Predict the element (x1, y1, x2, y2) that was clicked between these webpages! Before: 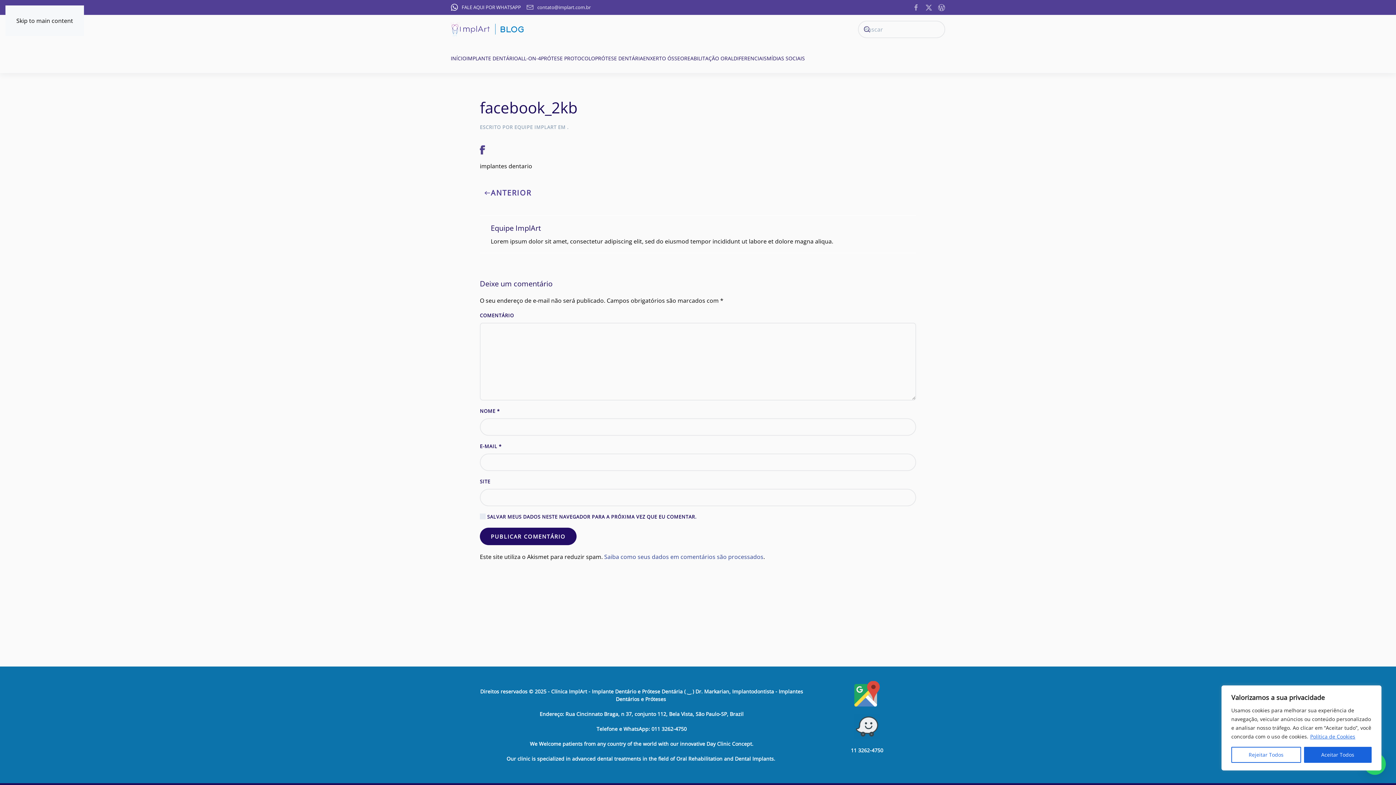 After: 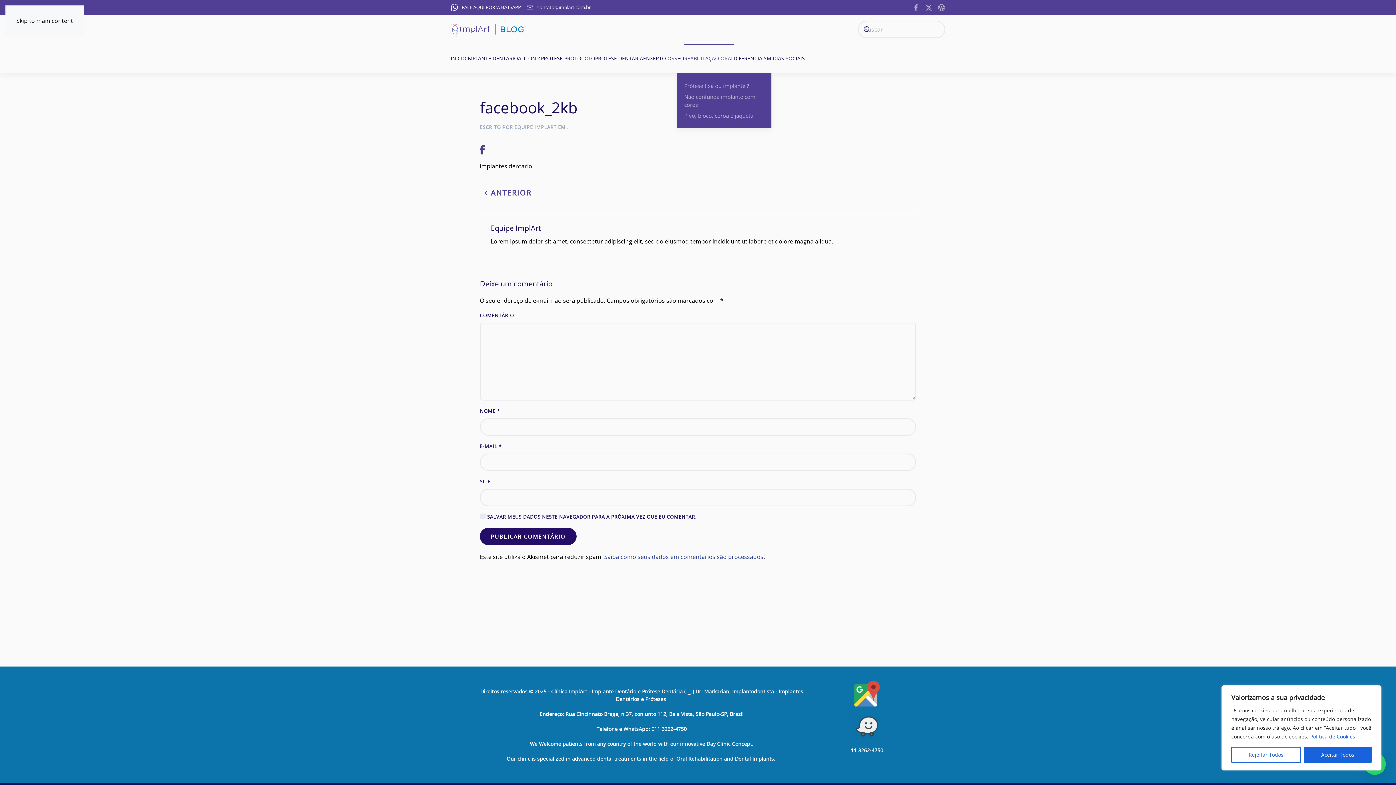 Action: label: REABILITAÇÃO ORAL bbox: (684, 43, 733, 72)